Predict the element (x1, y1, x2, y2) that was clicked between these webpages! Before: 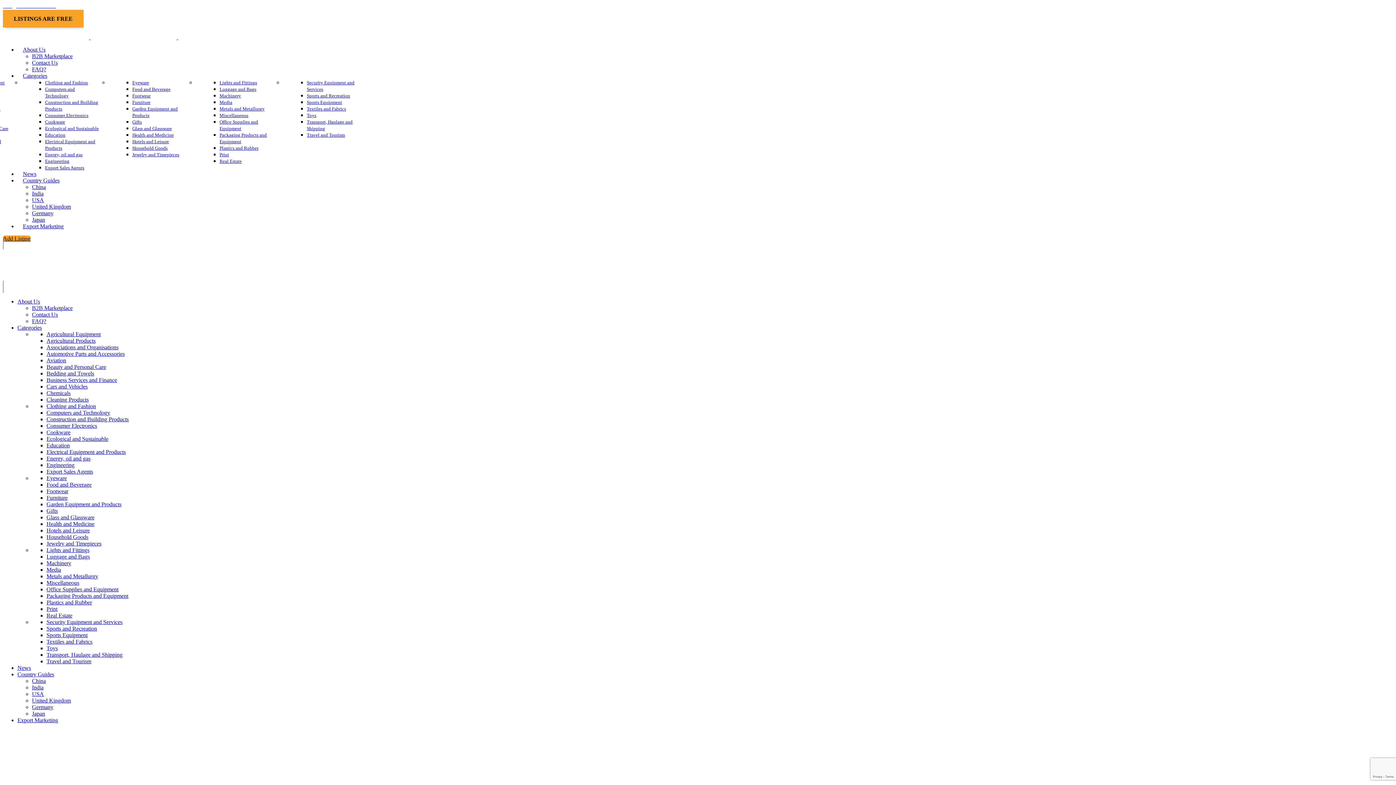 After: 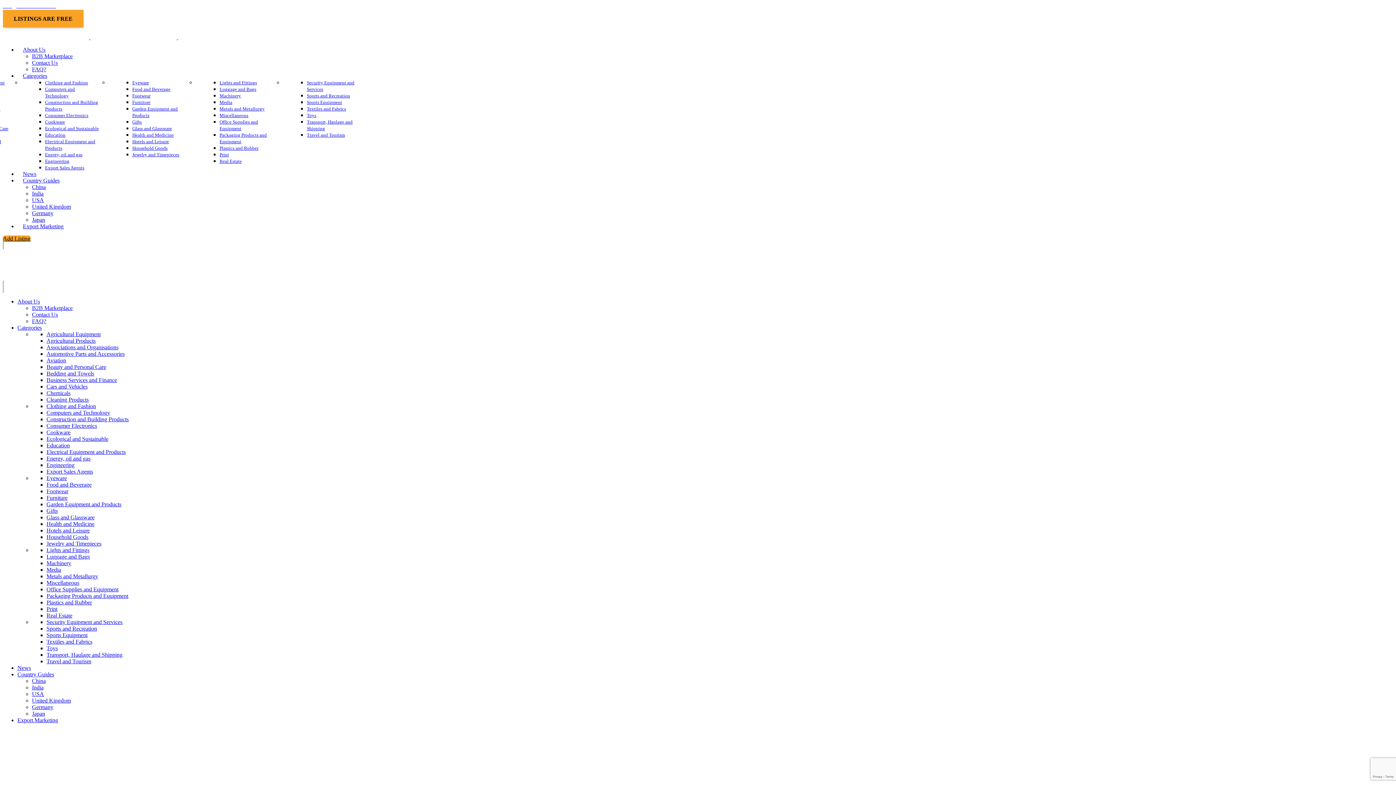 Action: bbox: (132, 86, 170, 92) label: Food and Beverage